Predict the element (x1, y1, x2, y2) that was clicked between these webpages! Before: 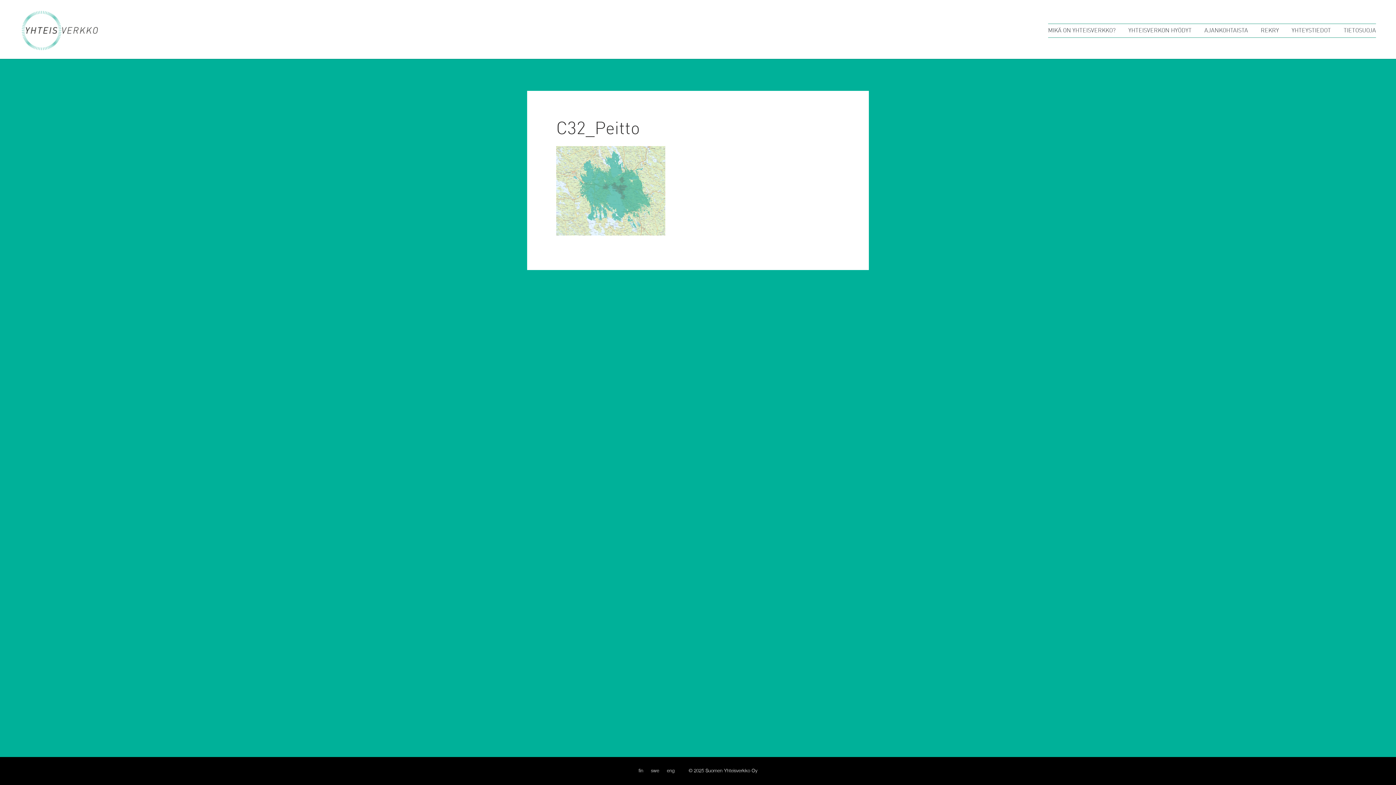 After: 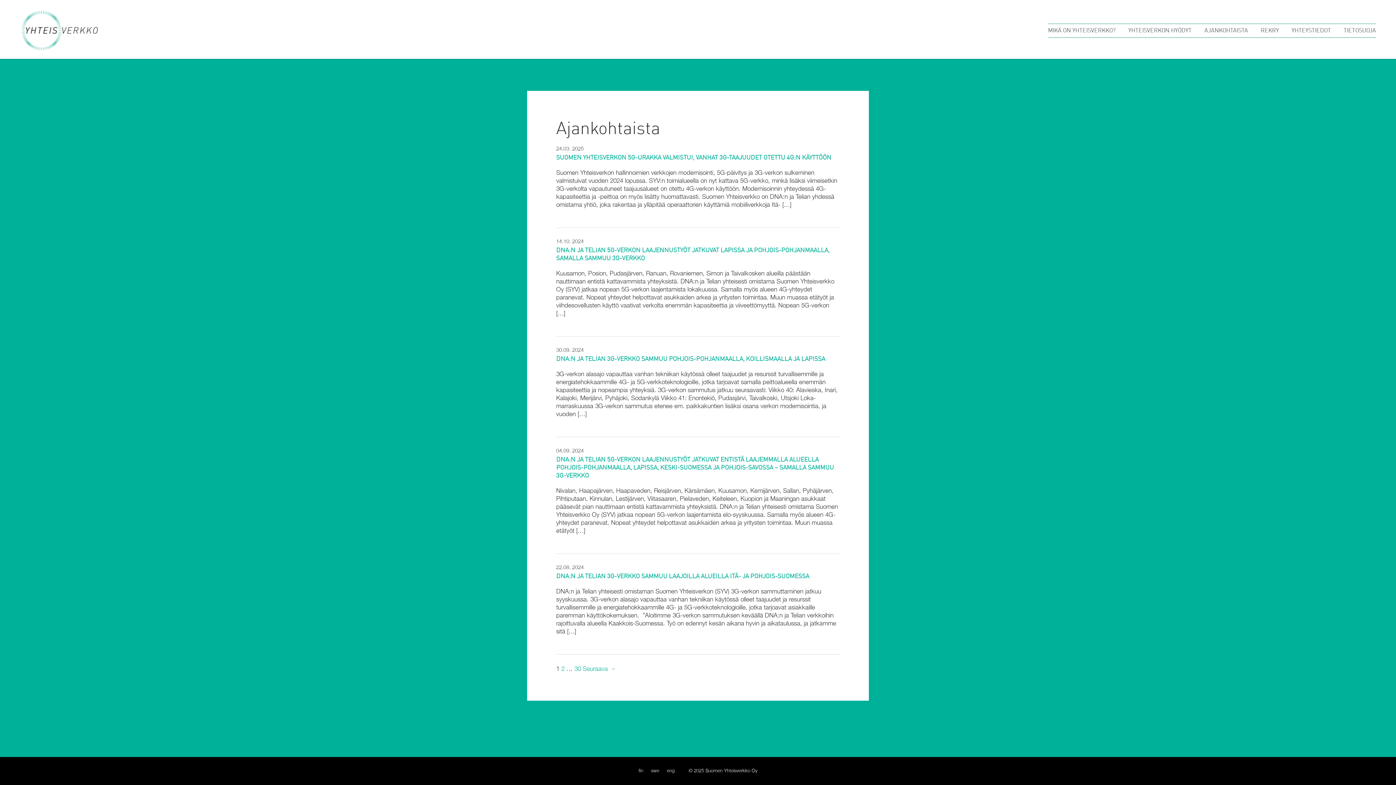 Action: label: AJANKOHTAISTA bbox: (1204, 26, 1248, 34)